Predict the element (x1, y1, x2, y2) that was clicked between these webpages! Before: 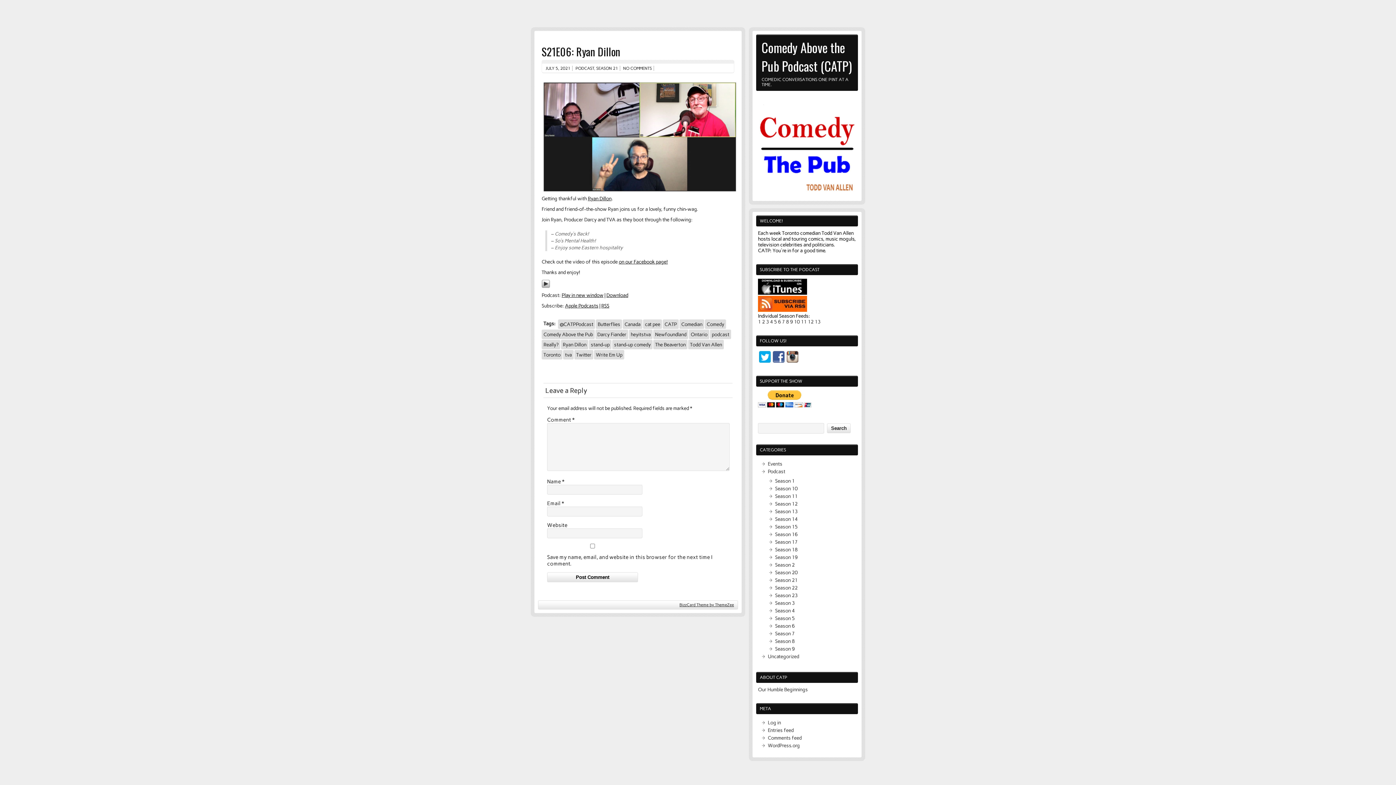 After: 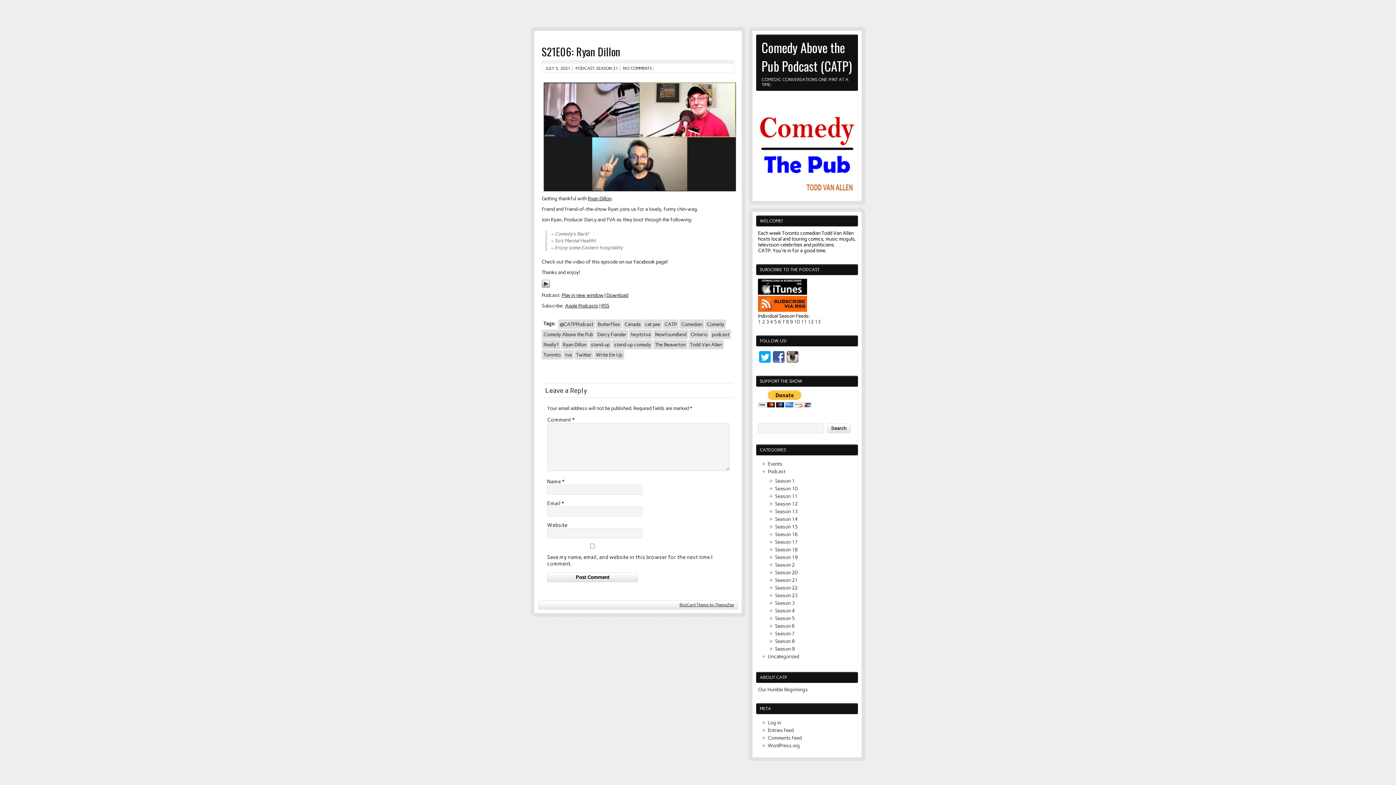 Action: label: on our Facebook page! bbox: (618, 259, 668, 264)